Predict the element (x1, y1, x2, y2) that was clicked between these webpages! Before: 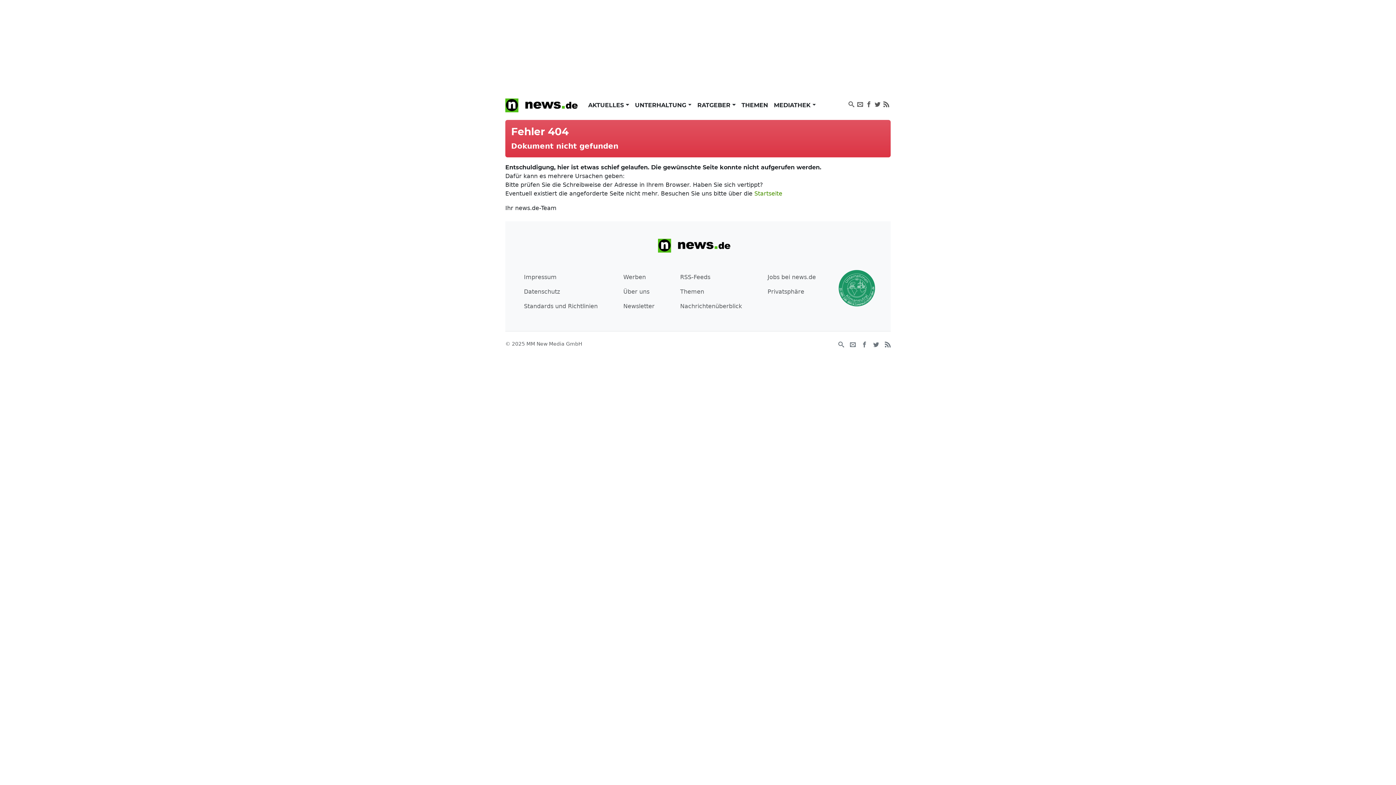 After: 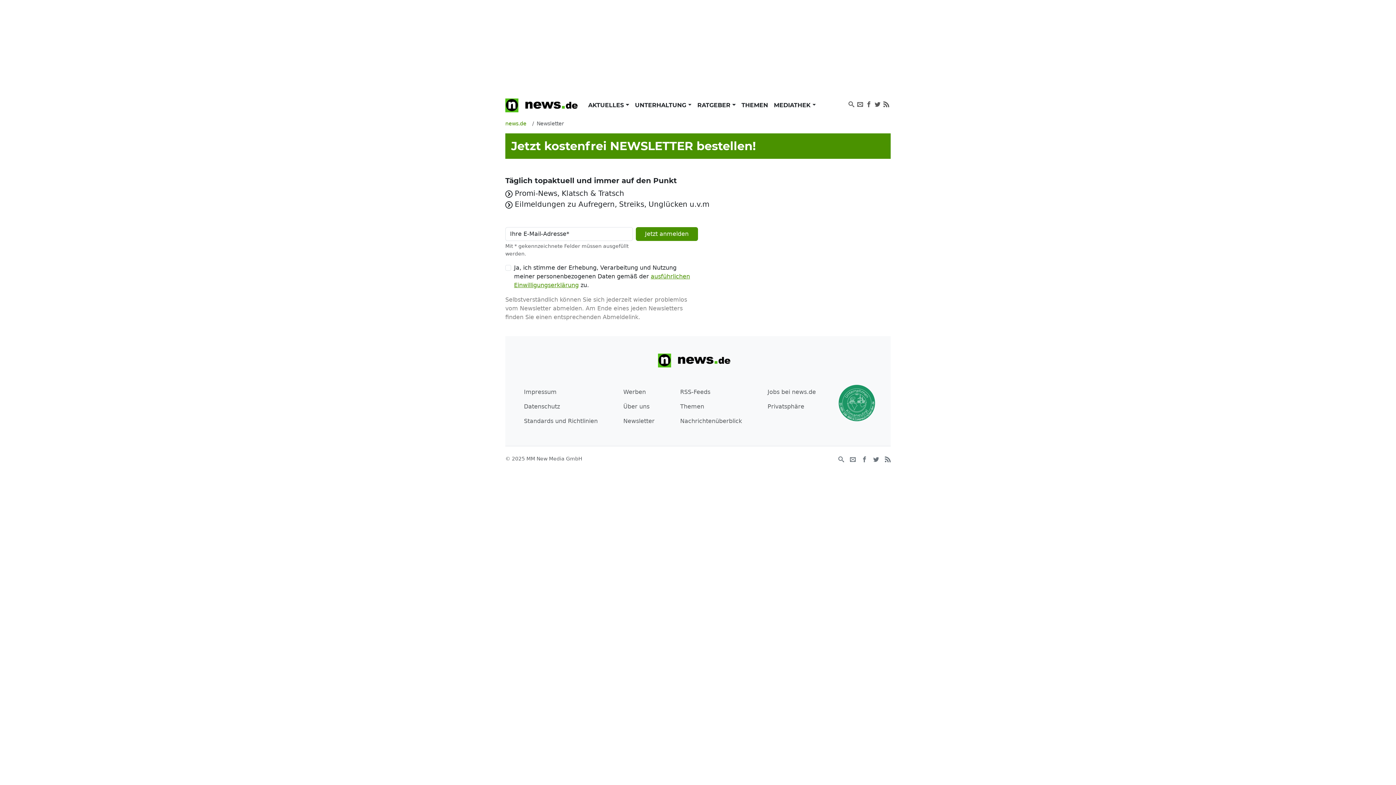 Action: bbox: (850, 341, 856, 347)